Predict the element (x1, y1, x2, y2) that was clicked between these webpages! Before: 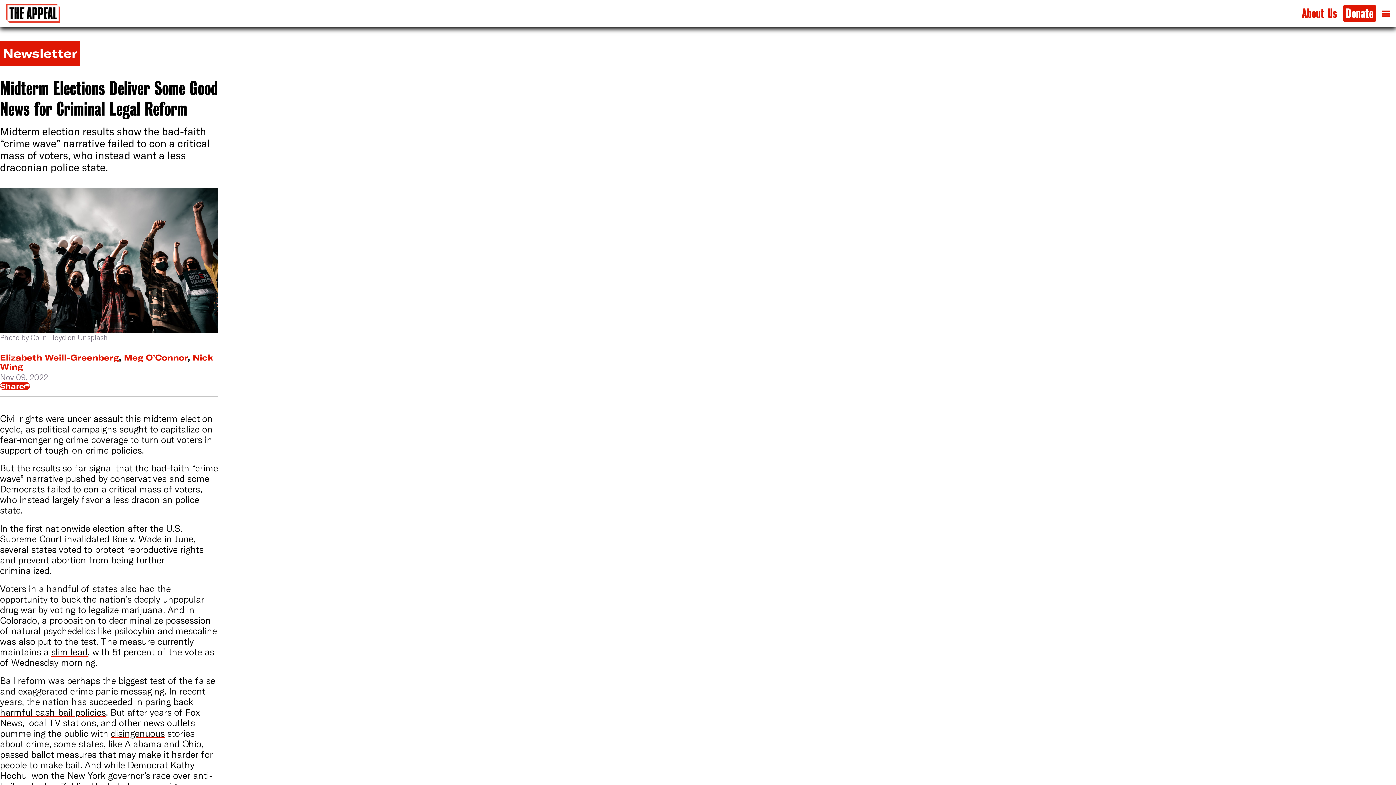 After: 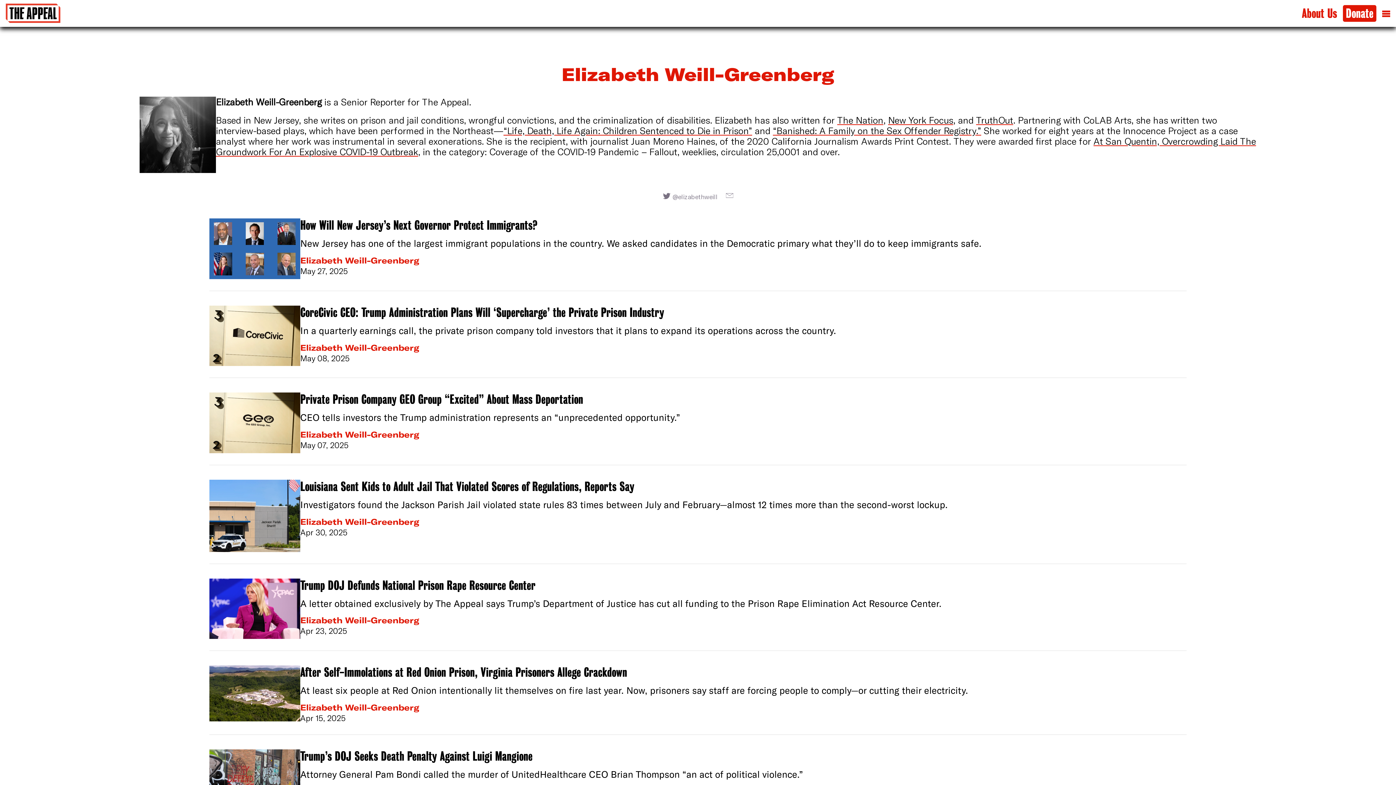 Action: label: Elizabeth Weill-Greenberg bbox: (0, 352, 118, 362)